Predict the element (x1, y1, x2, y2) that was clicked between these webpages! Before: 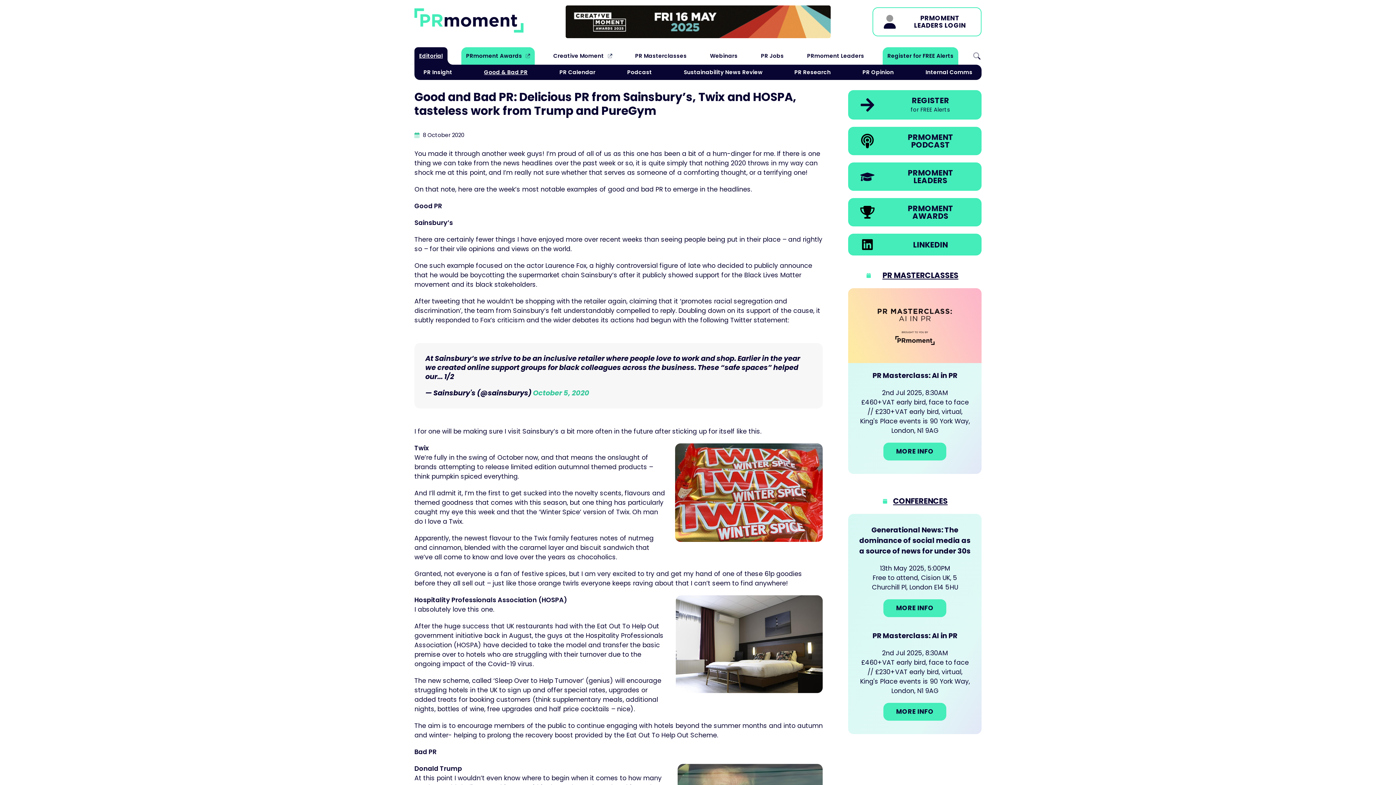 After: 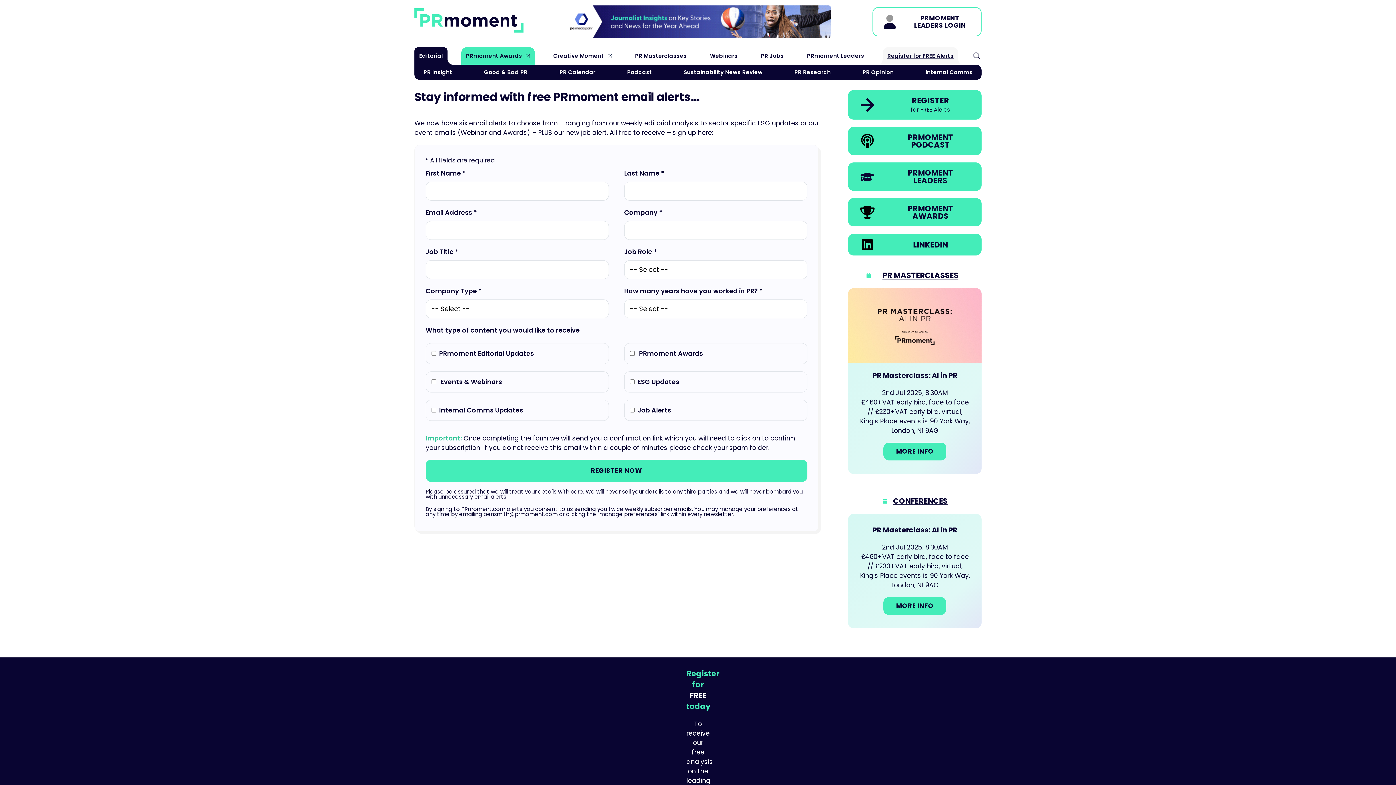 Action: label: Register for our free Editorial Alerts bbox: (848, 90, 981, 119)